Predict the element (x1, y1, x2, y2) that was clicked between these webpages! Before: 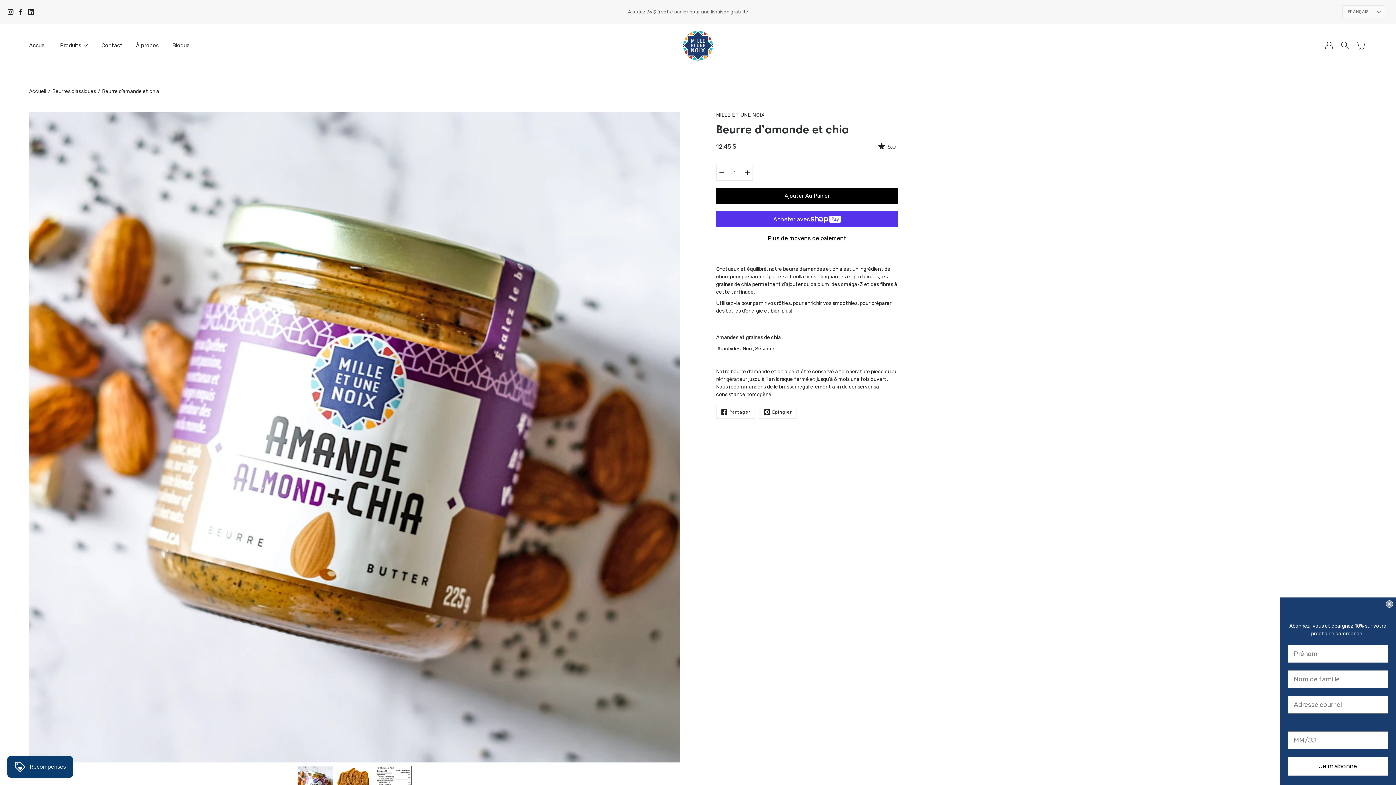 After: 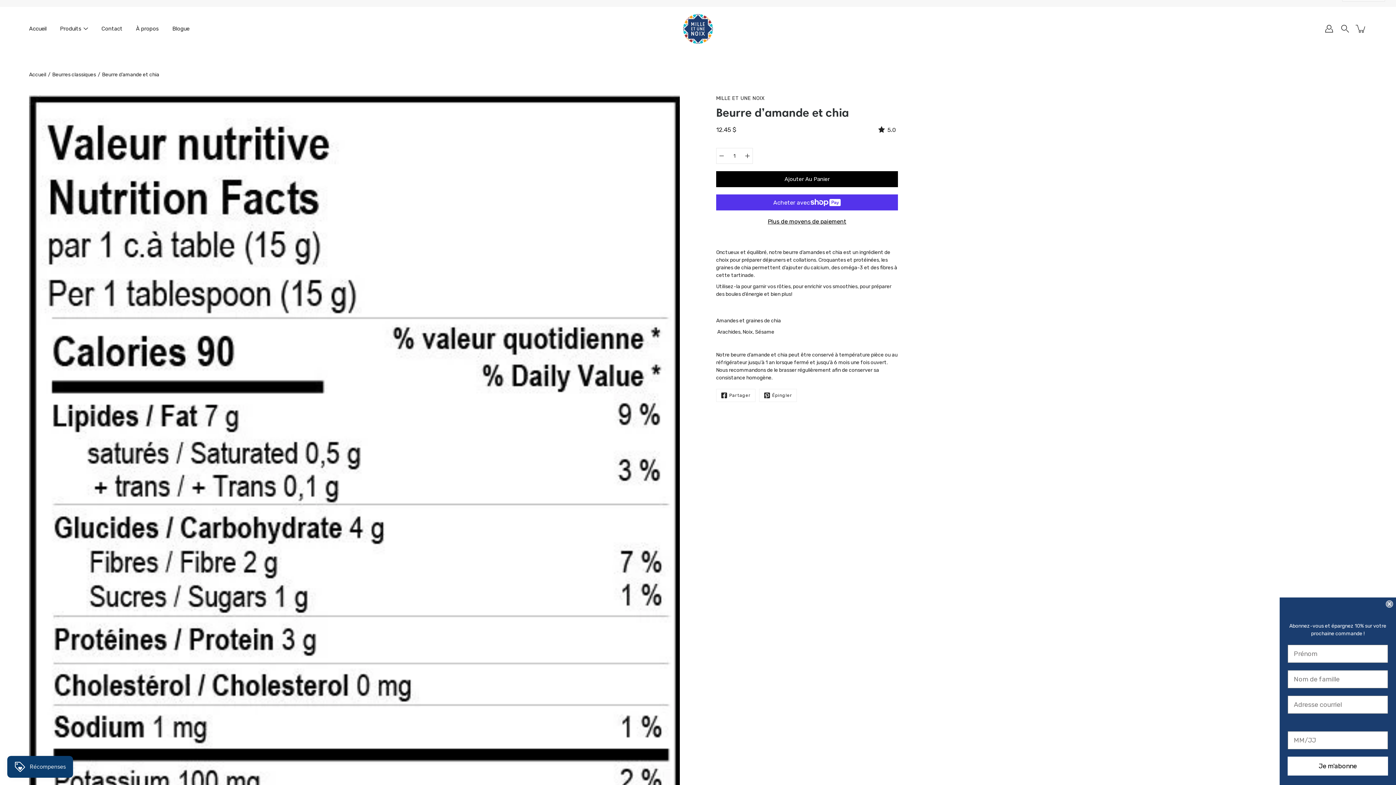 Action: bbox: (376, 766, 411, 802)